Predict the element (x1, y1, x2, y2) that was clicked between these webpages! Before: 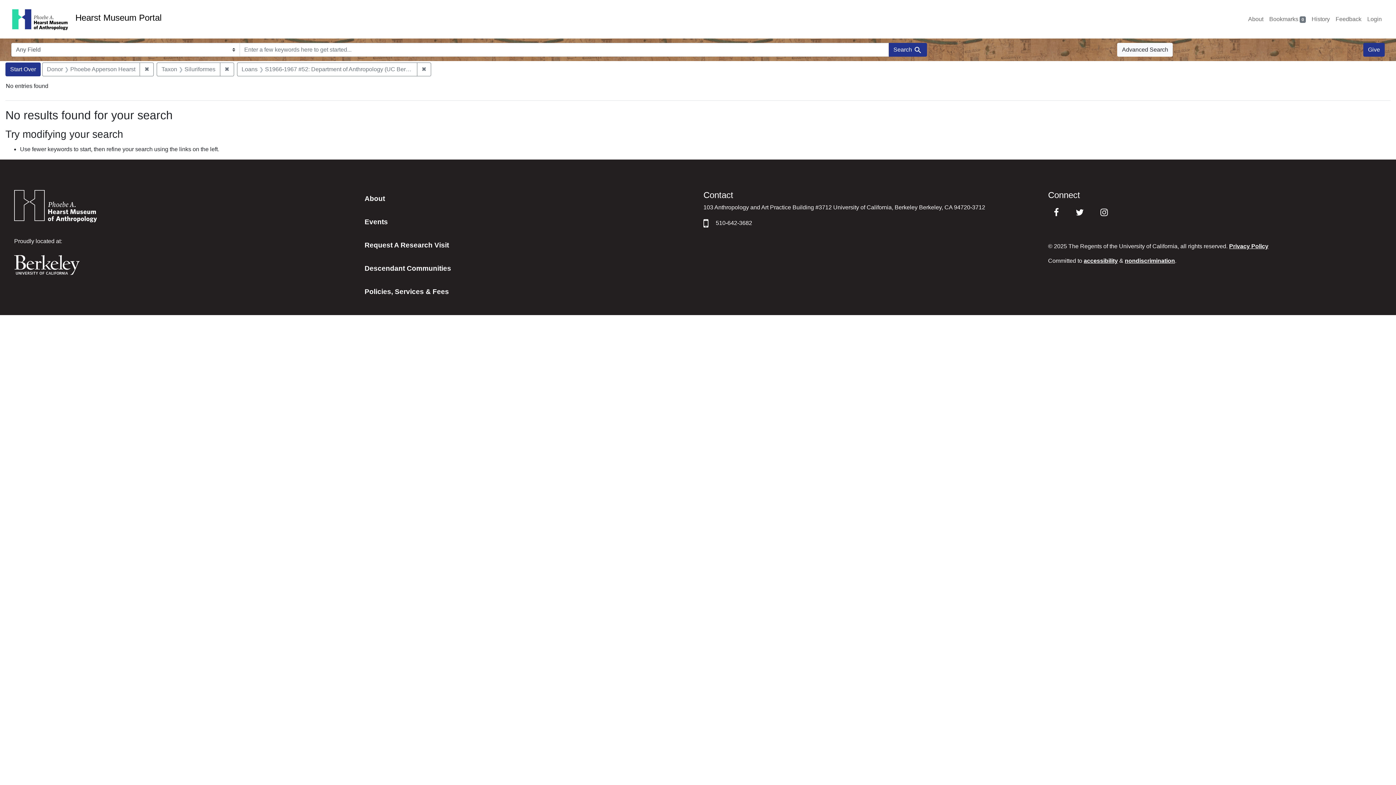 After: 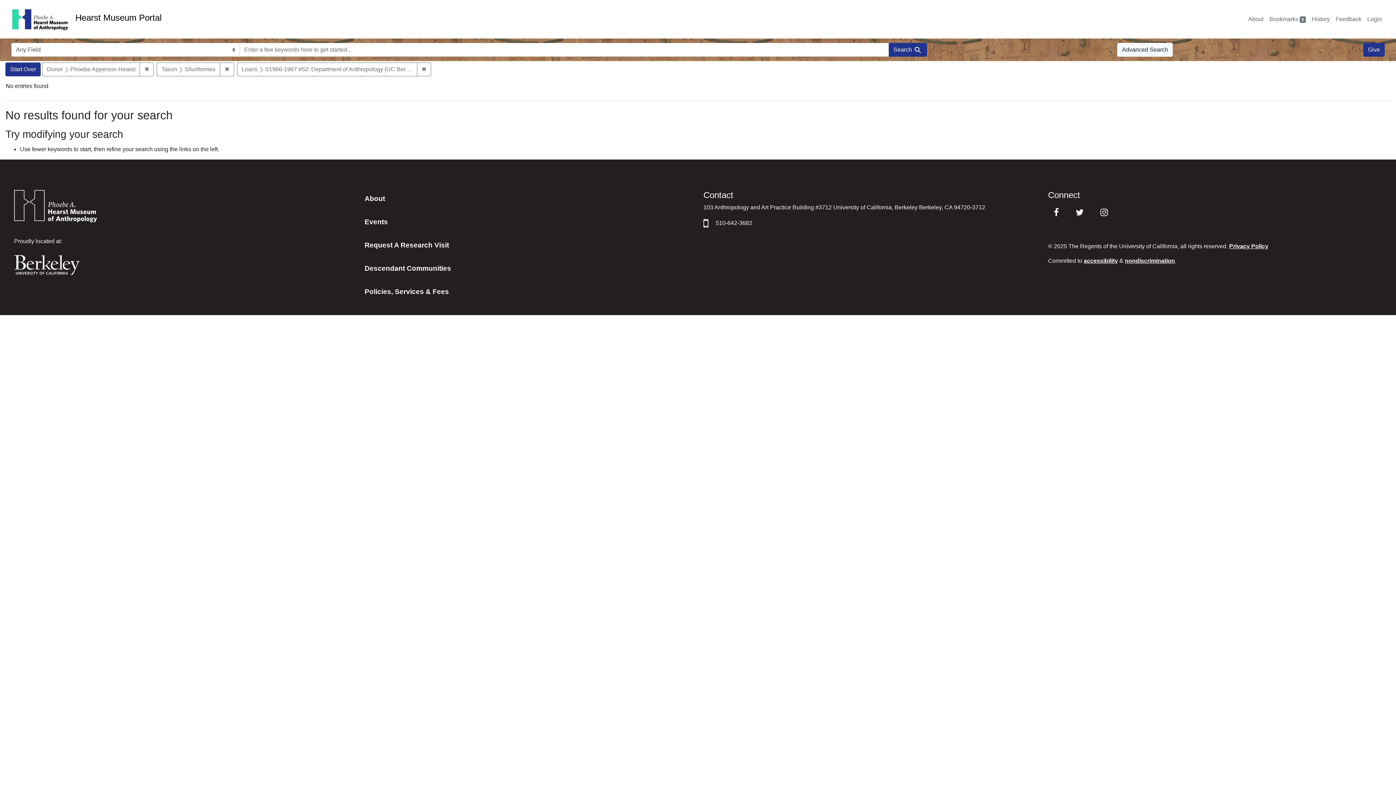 Action: bbox: (888, 42, 927, 56) label: Search 